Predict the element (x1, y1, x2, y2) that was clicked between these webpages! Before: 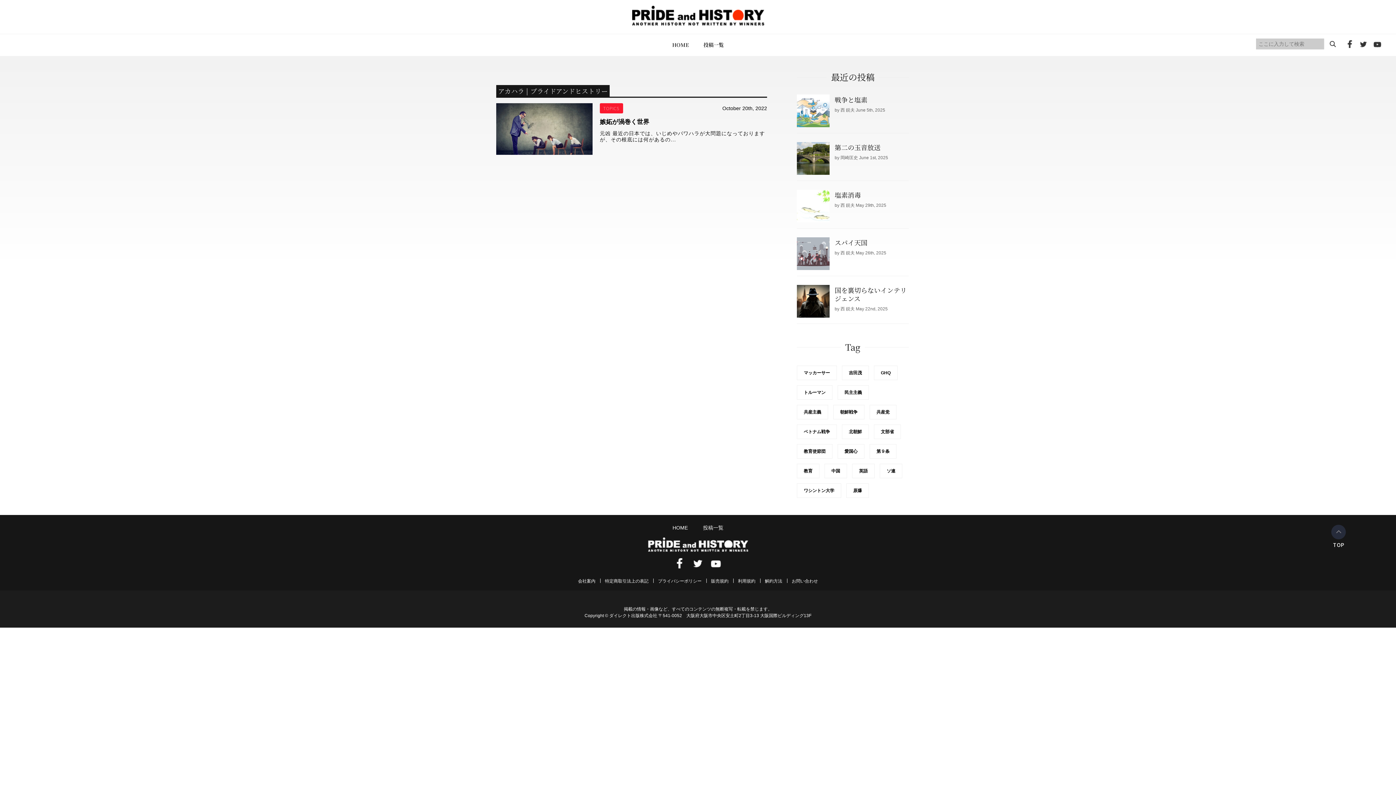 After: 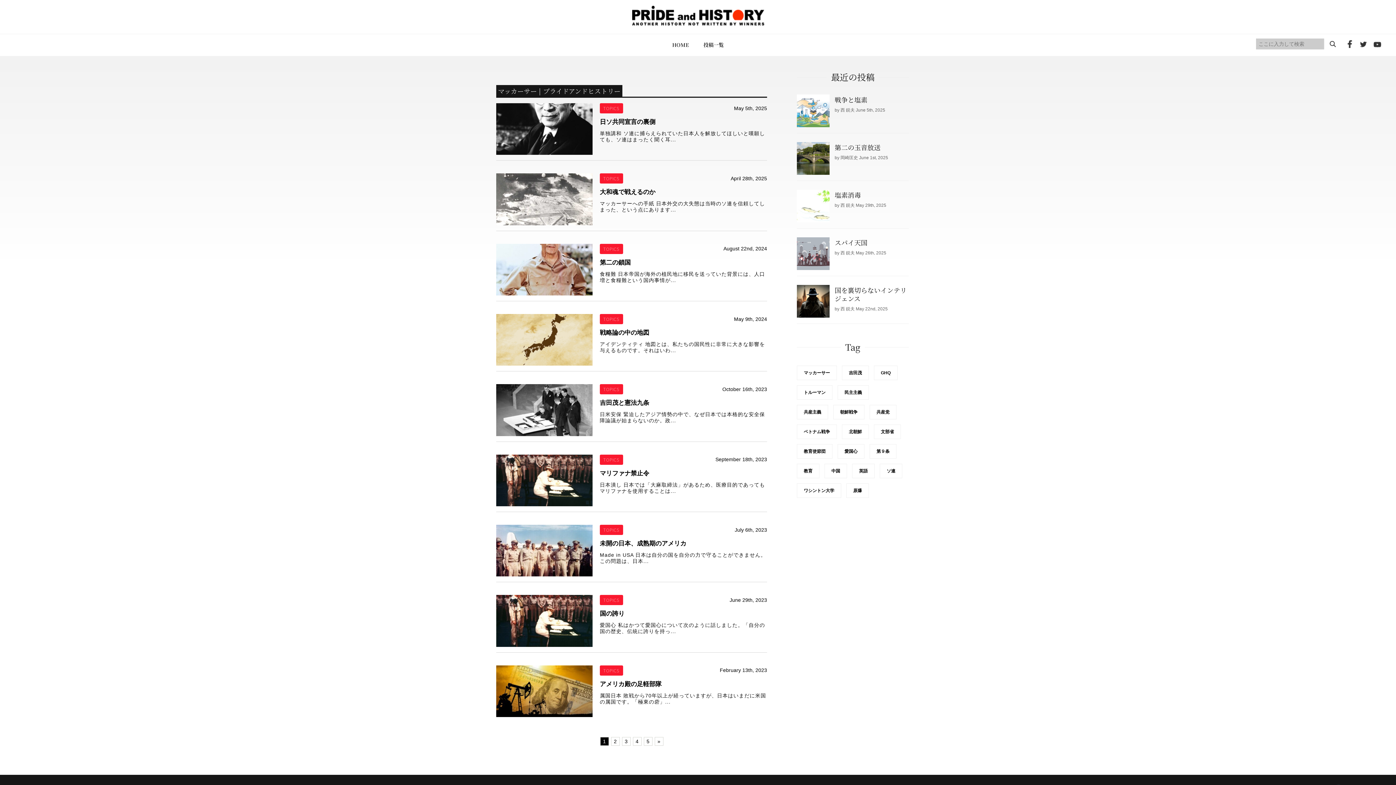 Action: bbox: (797, 365, 837, 380) label: マッカーサー